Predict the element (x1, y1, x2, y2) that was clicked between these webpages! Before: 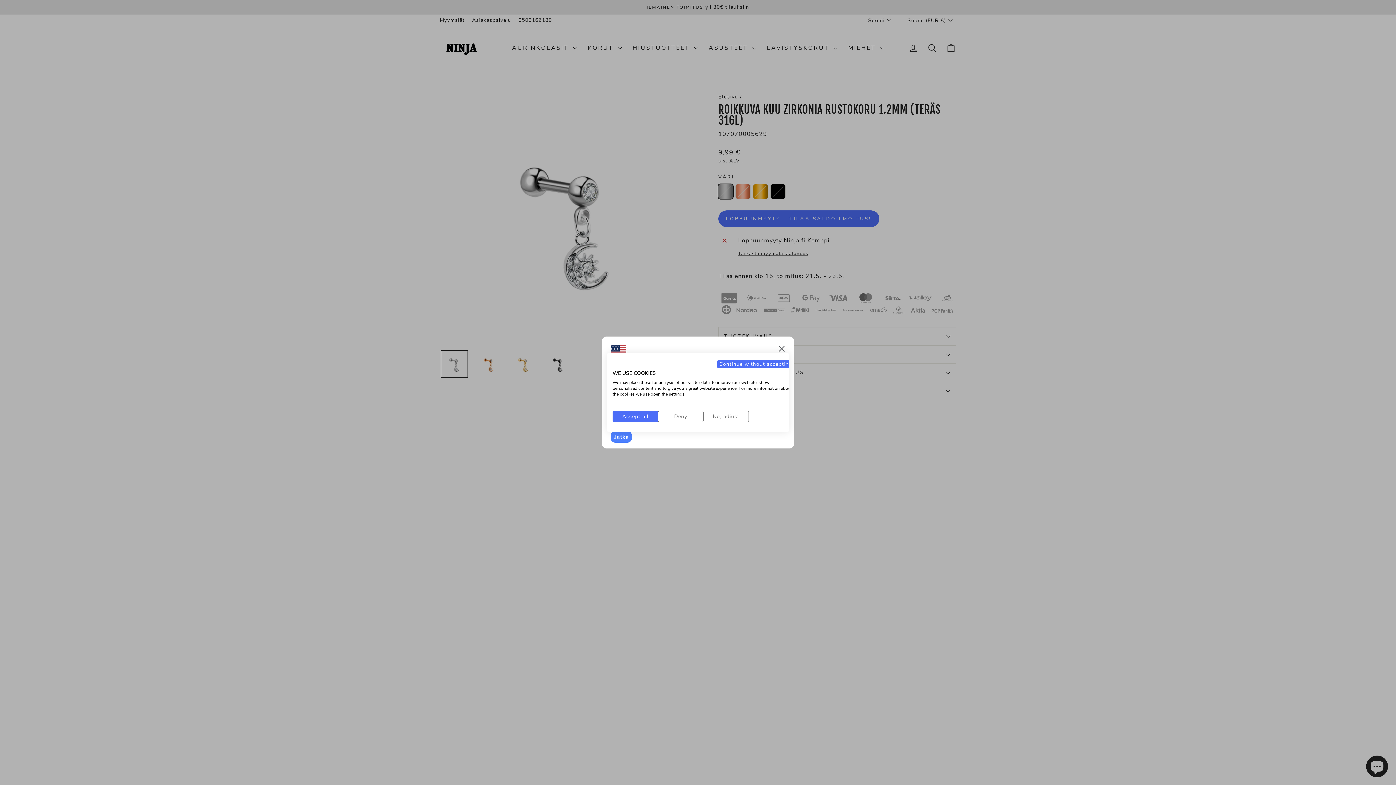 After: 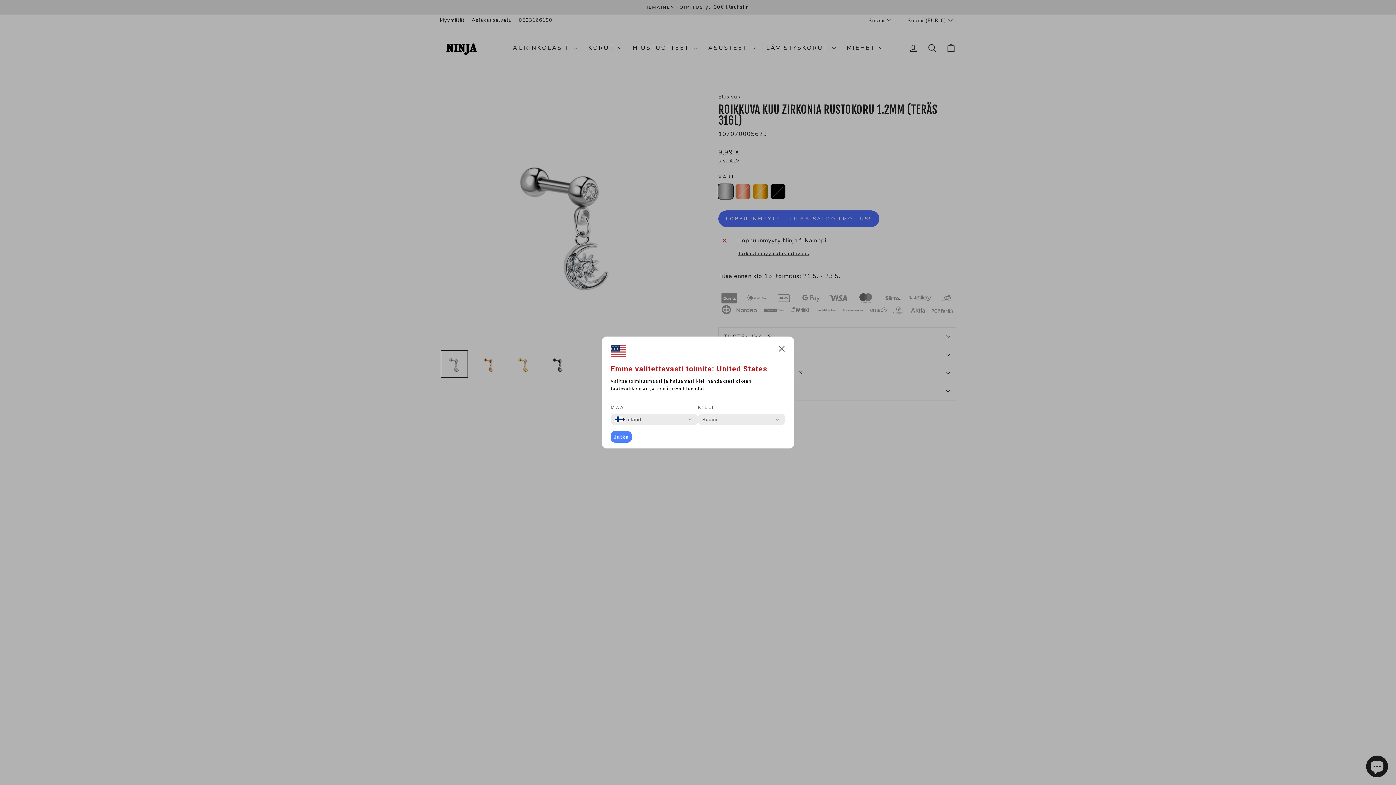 Action: bbox: (612, 411, 658, 422) label: Accept all cookies